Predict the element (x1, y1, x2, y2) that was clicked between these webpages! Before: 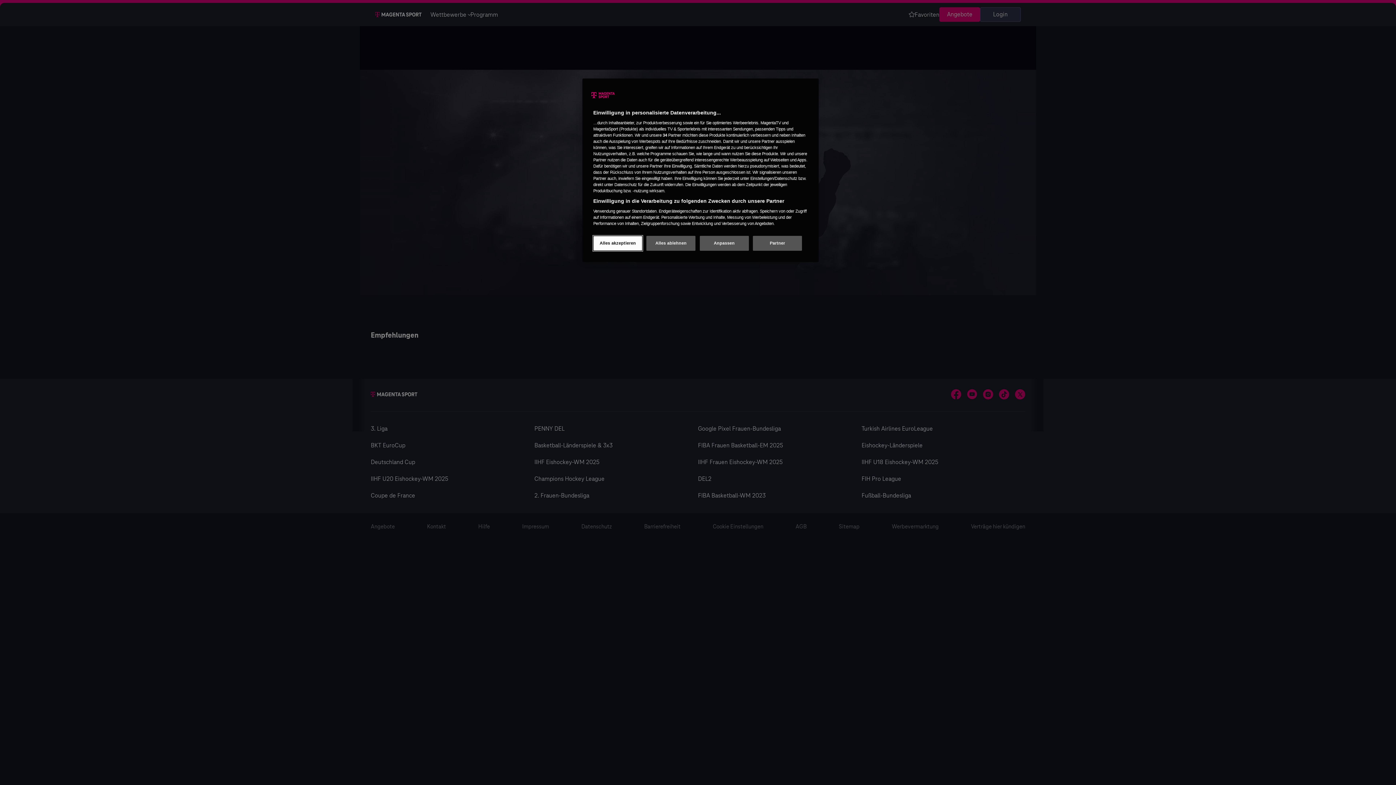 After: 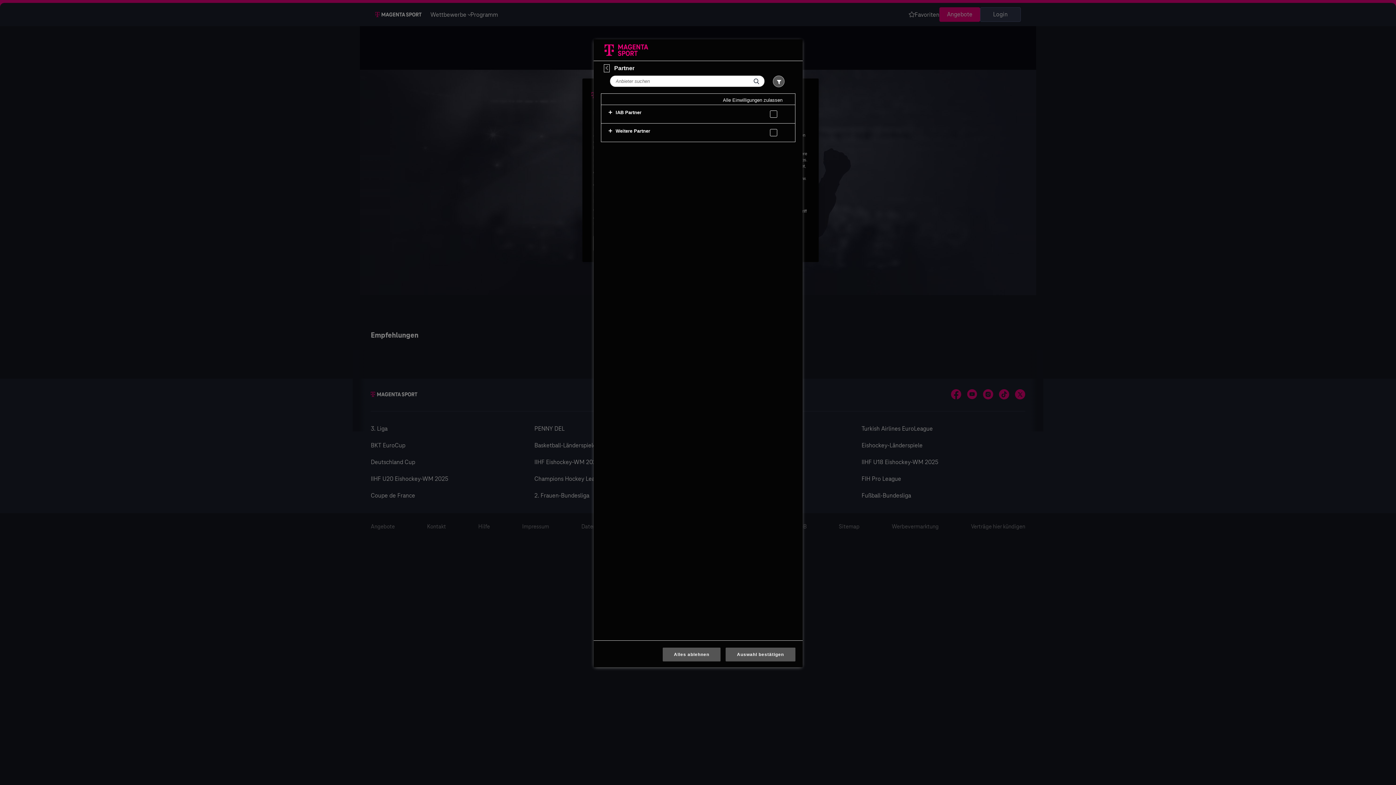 Action: label: Partner bbox: (753, 236, 802, 250)